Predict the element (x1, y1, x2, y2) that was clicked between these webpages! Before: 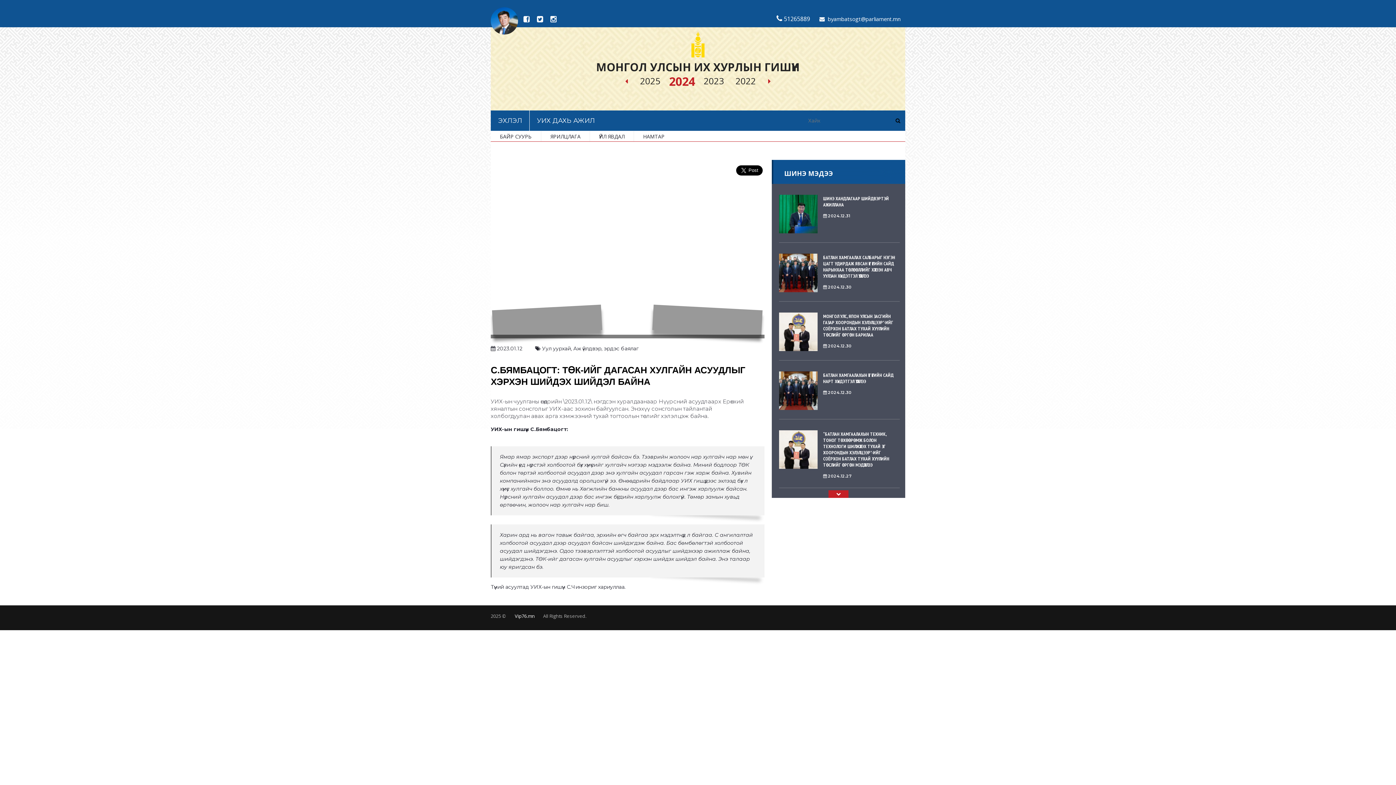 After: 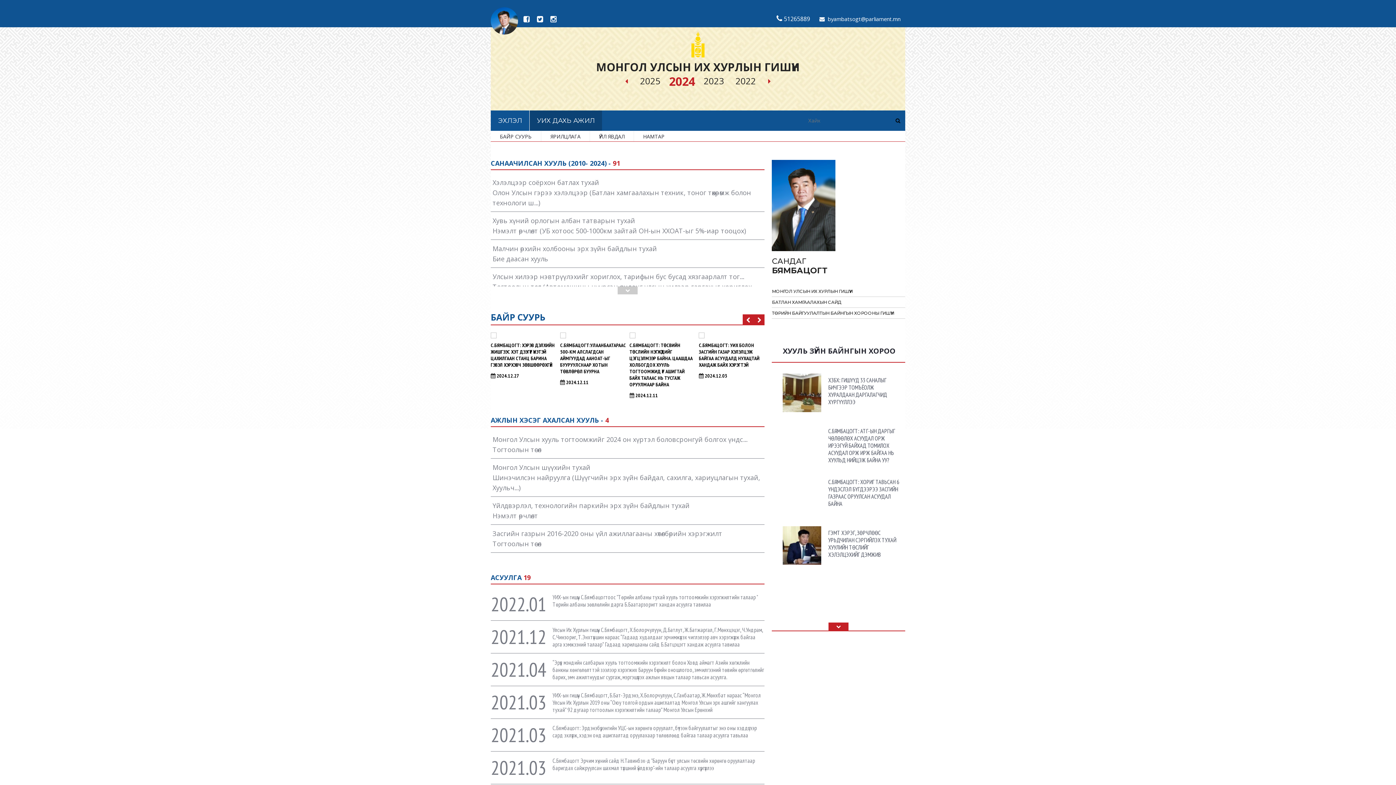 Action: bbox: (529, 110, 602, 130) label: УИХ ДАХЬ АЖИЛ